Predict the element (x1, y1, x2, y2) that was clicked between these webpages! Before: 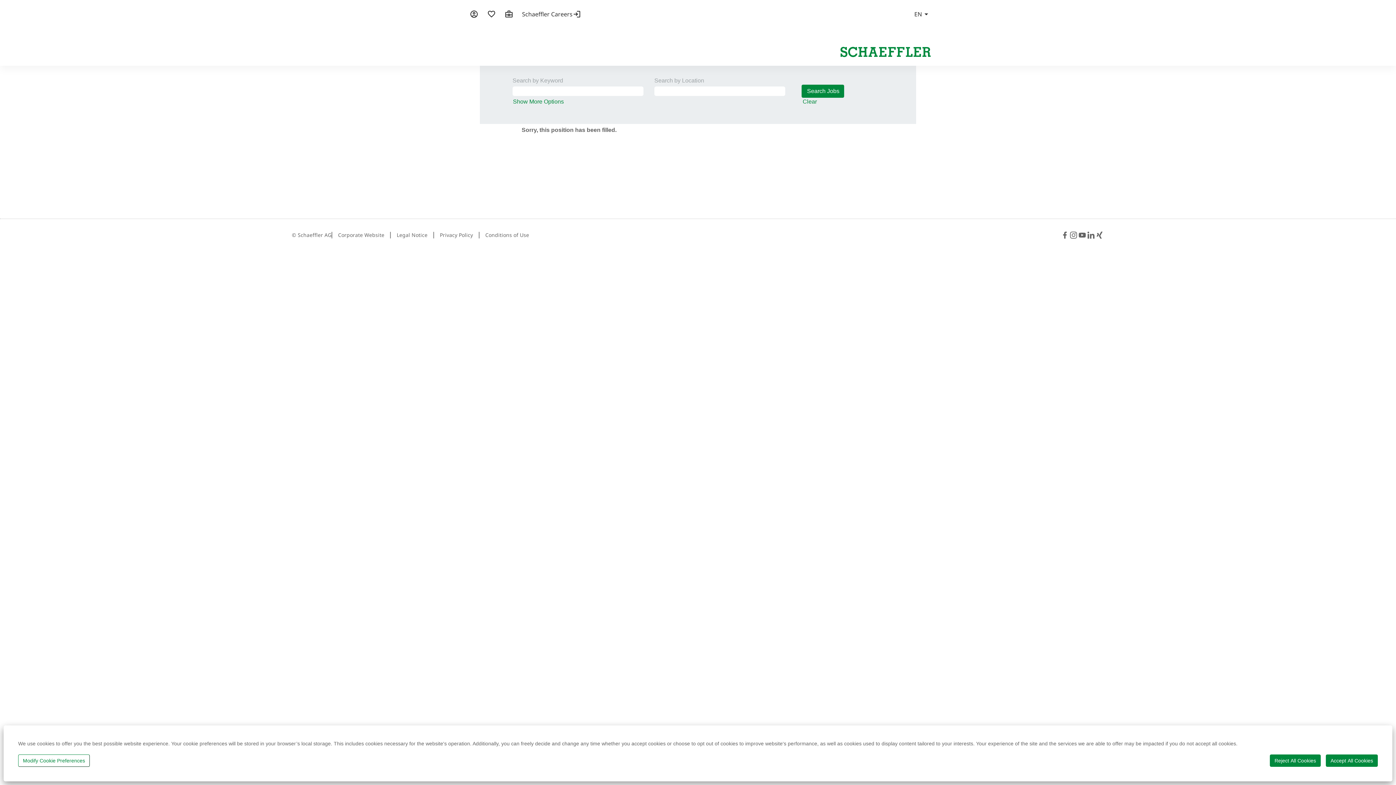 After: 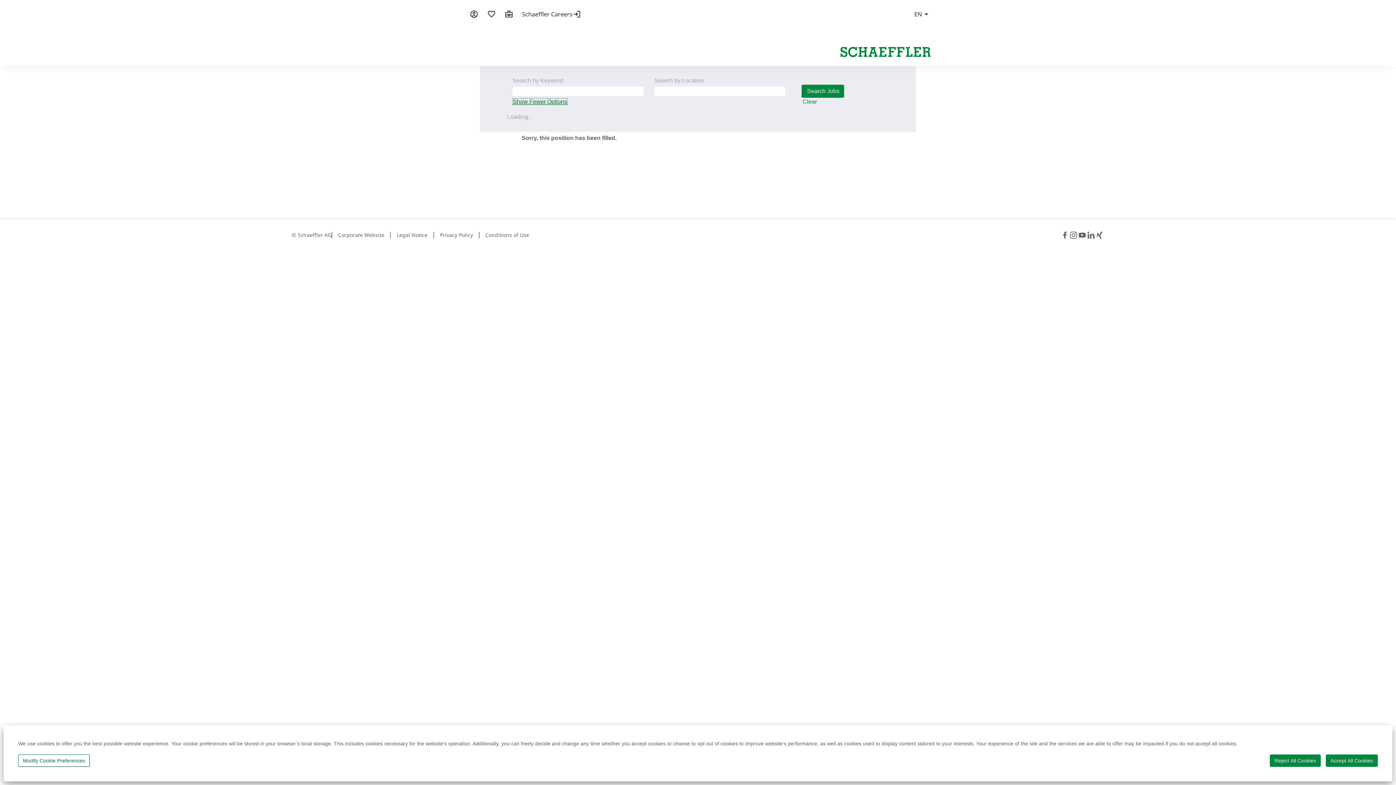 Action: label: Show More Options bbox: (512, 98, 564, 105)